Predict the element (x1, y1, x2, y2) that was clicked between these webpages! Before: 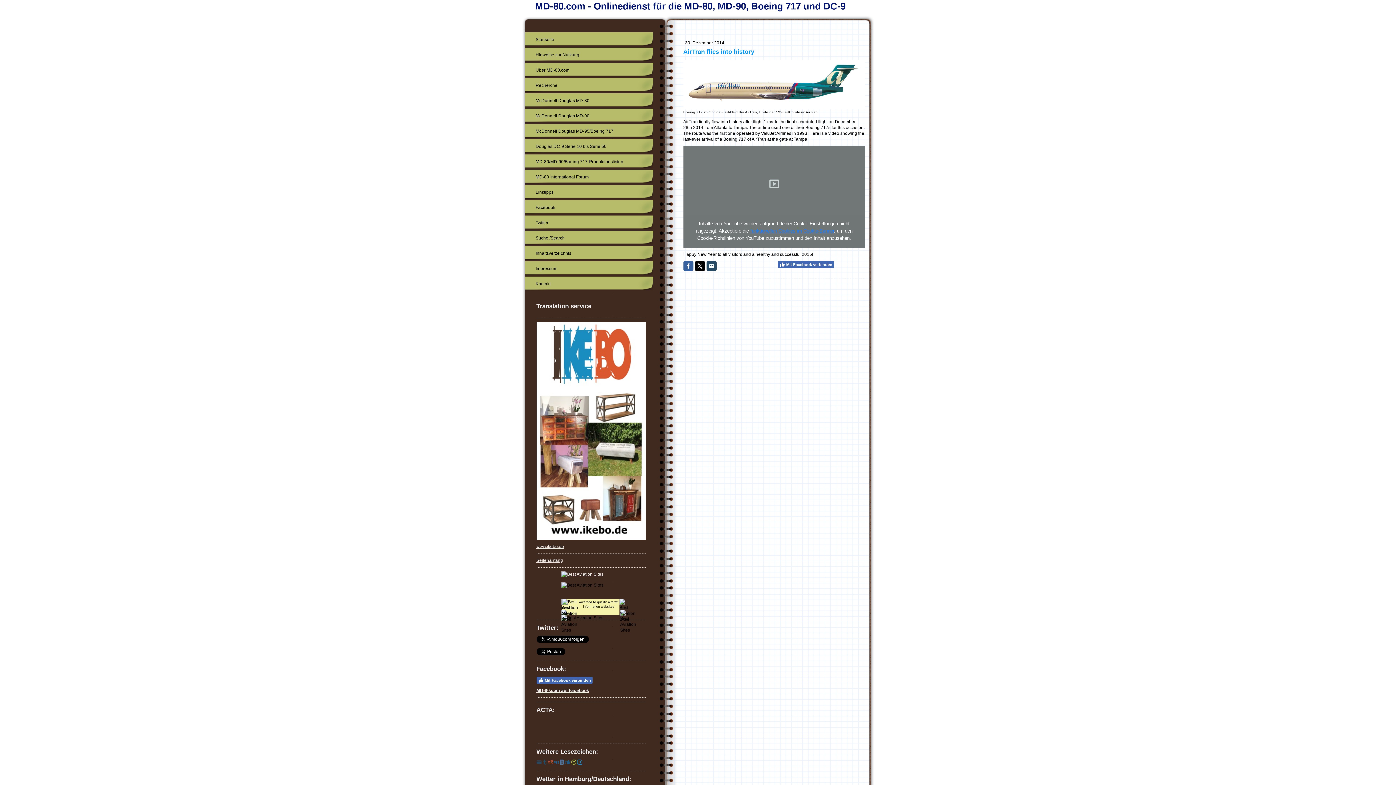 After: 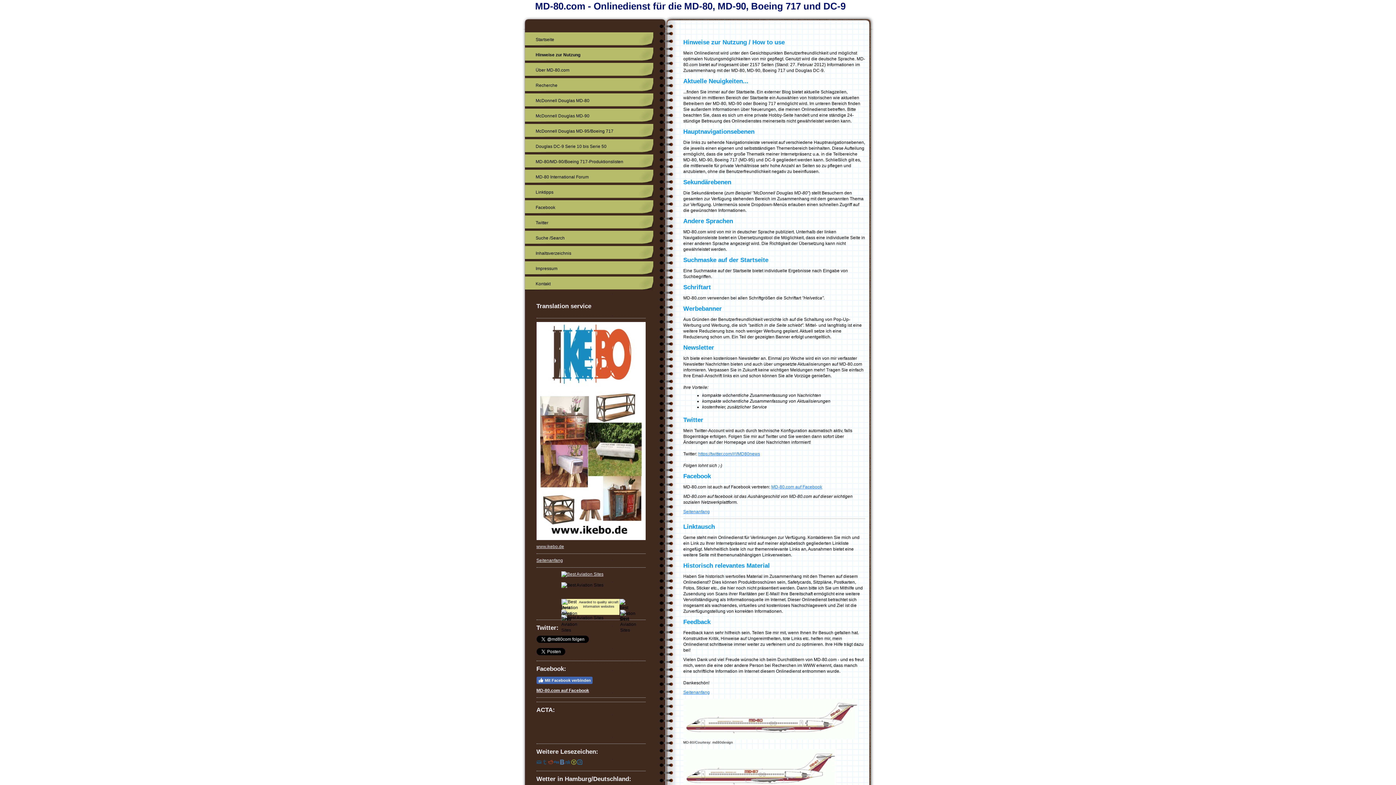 Action: bbox: (524, 47, 653, 61) label: Hinweise zur Nutzung